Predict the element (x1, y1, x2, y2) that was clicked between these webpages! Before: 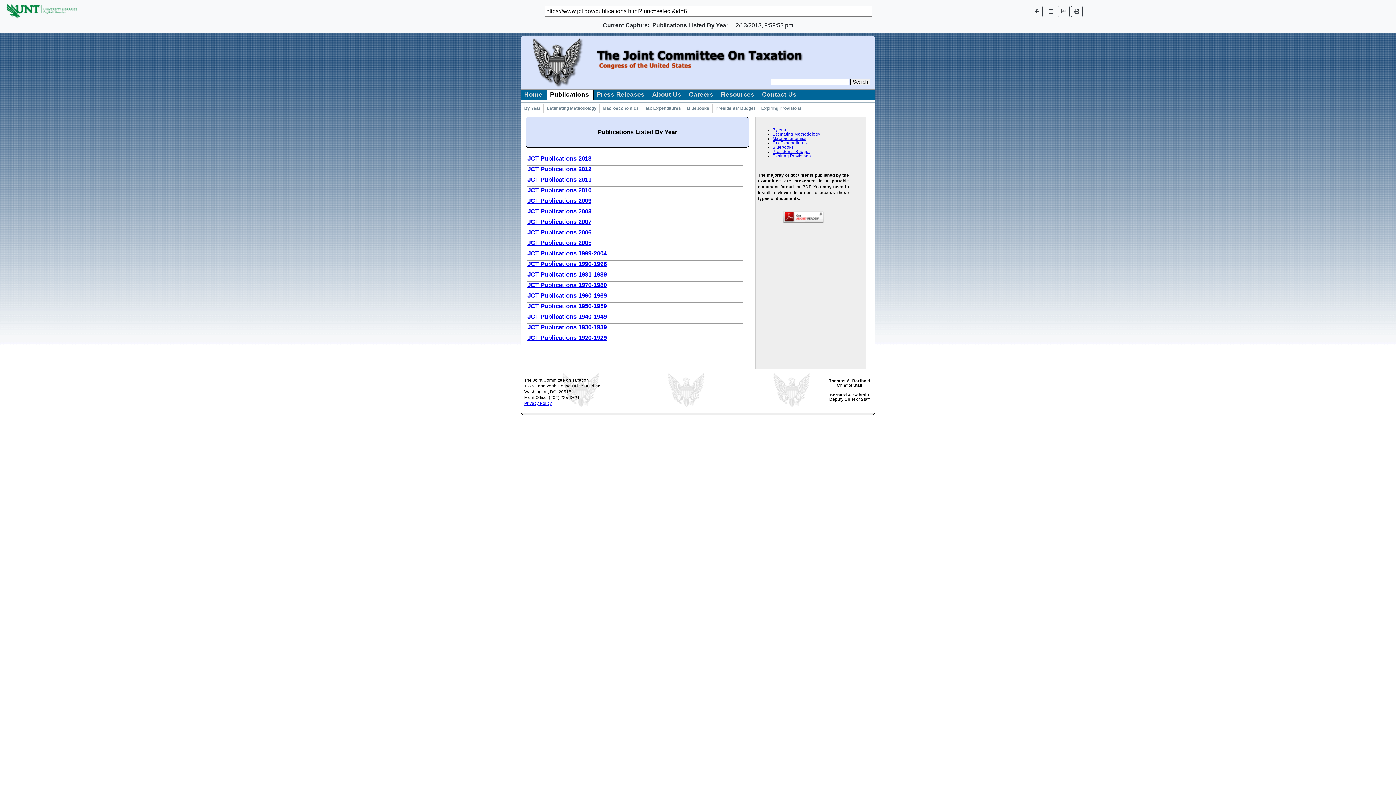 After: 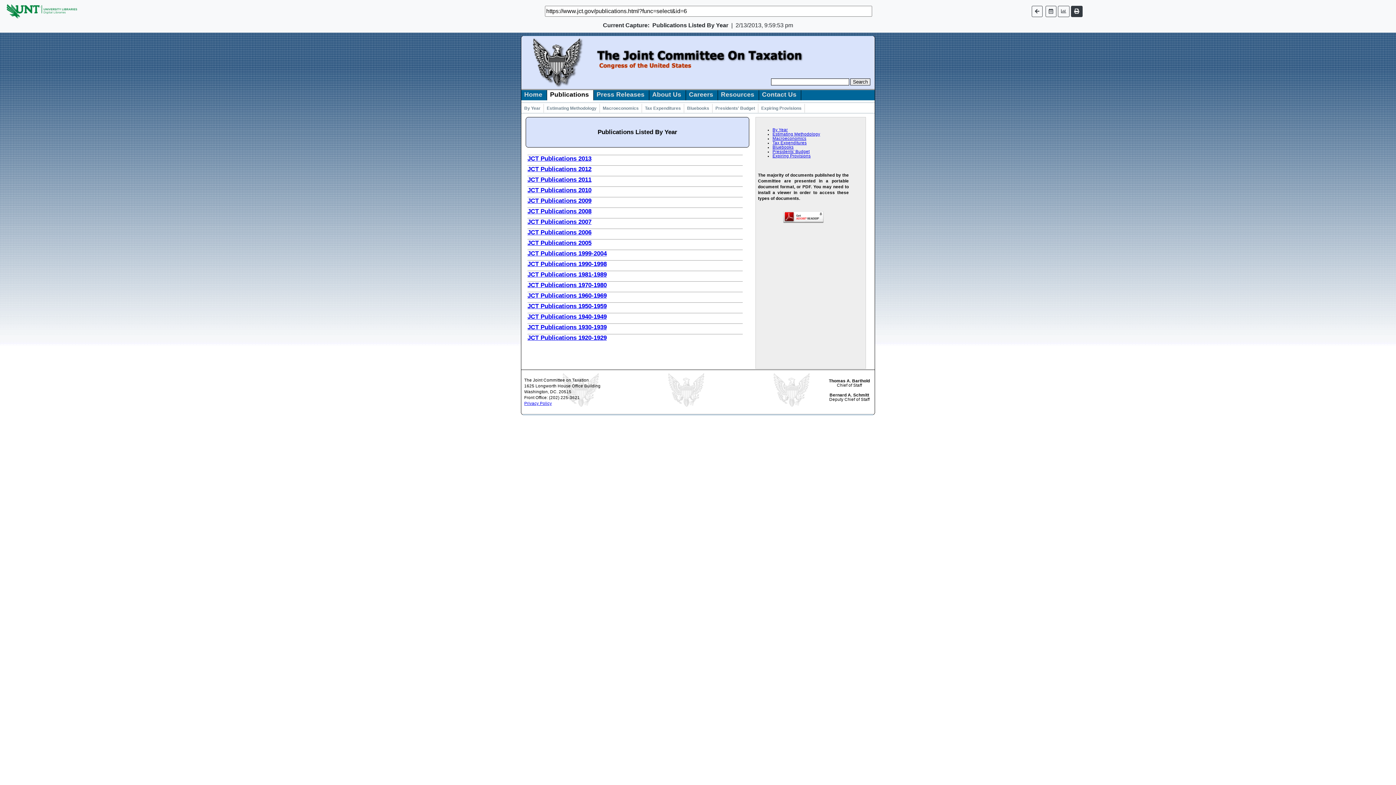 Action: bbox: (1071, 5, 1082, 16)